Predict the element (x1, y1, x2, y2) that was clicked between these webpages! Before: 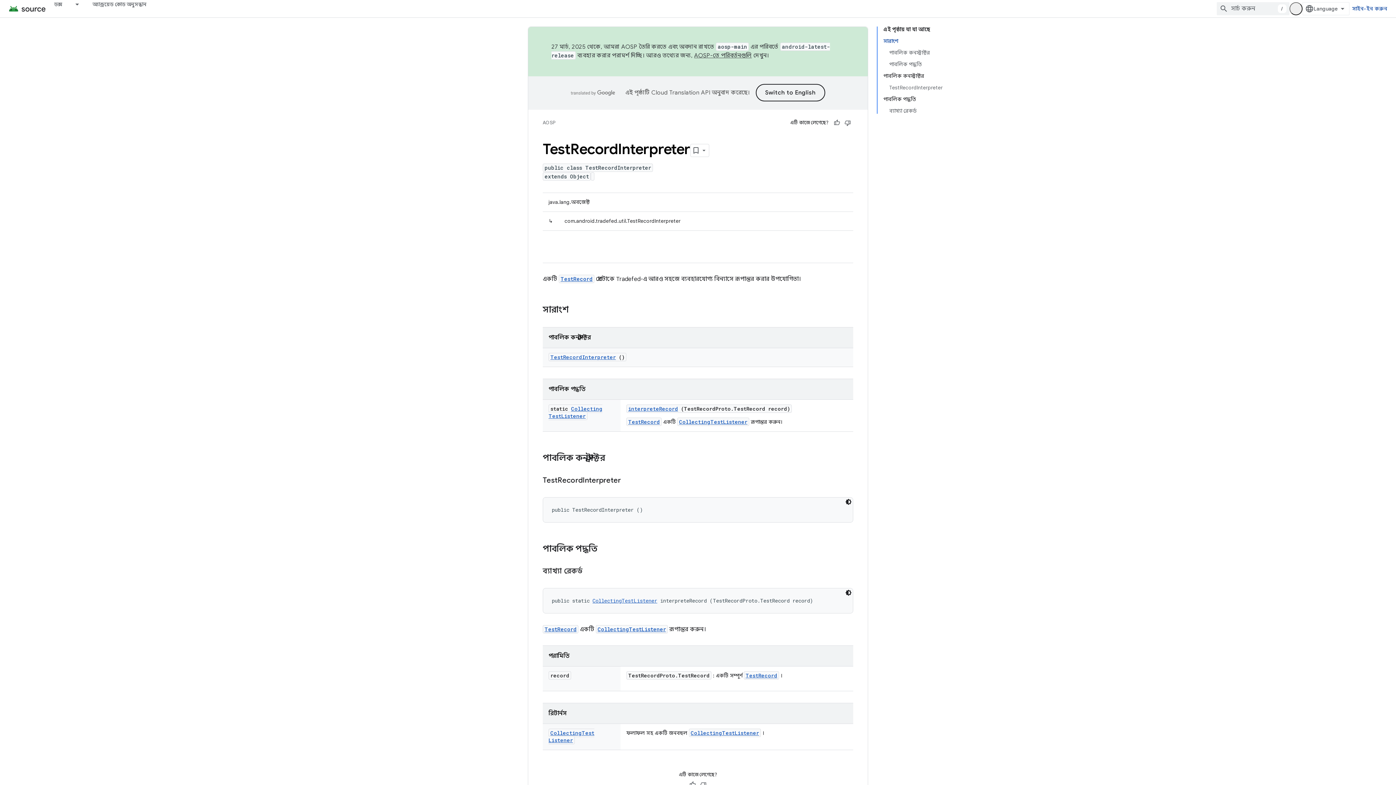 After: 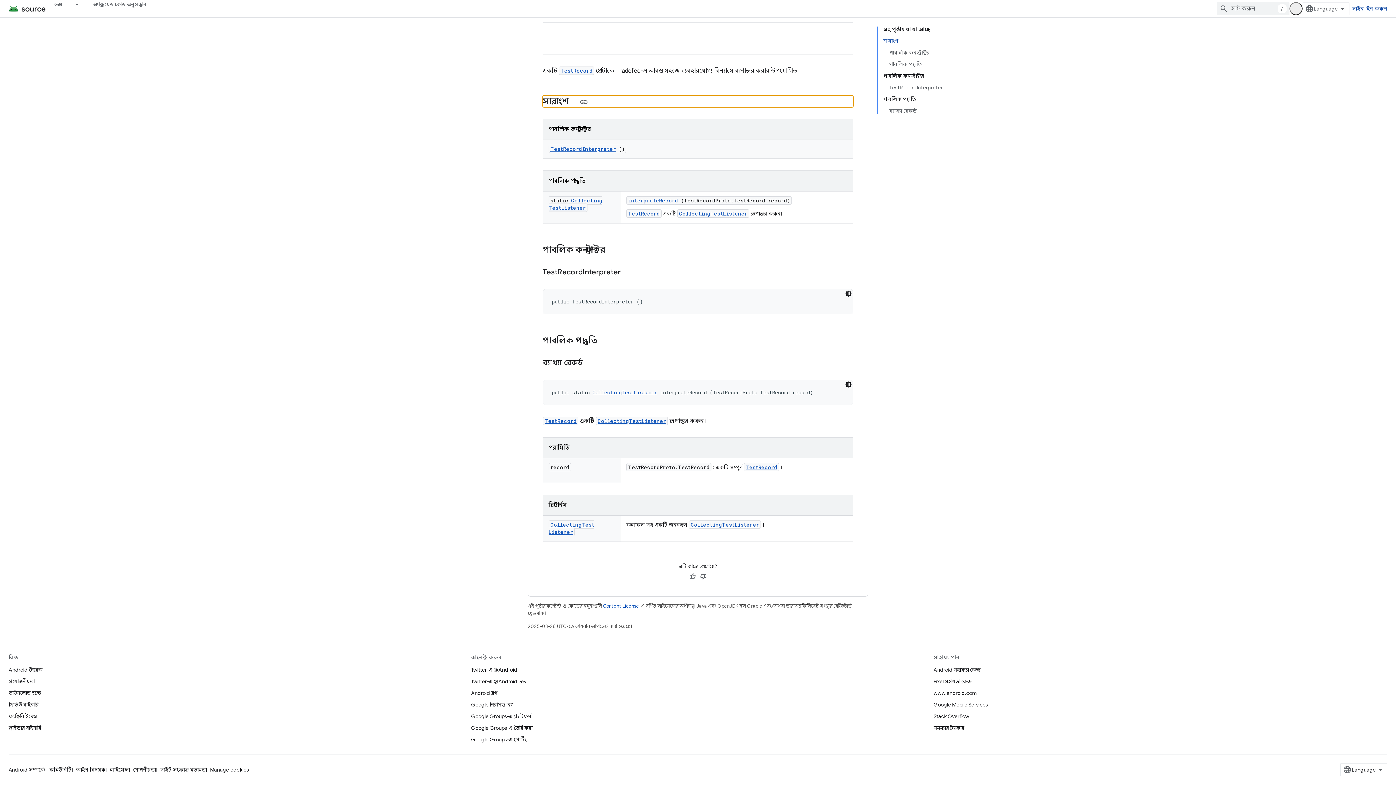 Action: bbox: (883, 35, 942, 46) label: সারাংশ